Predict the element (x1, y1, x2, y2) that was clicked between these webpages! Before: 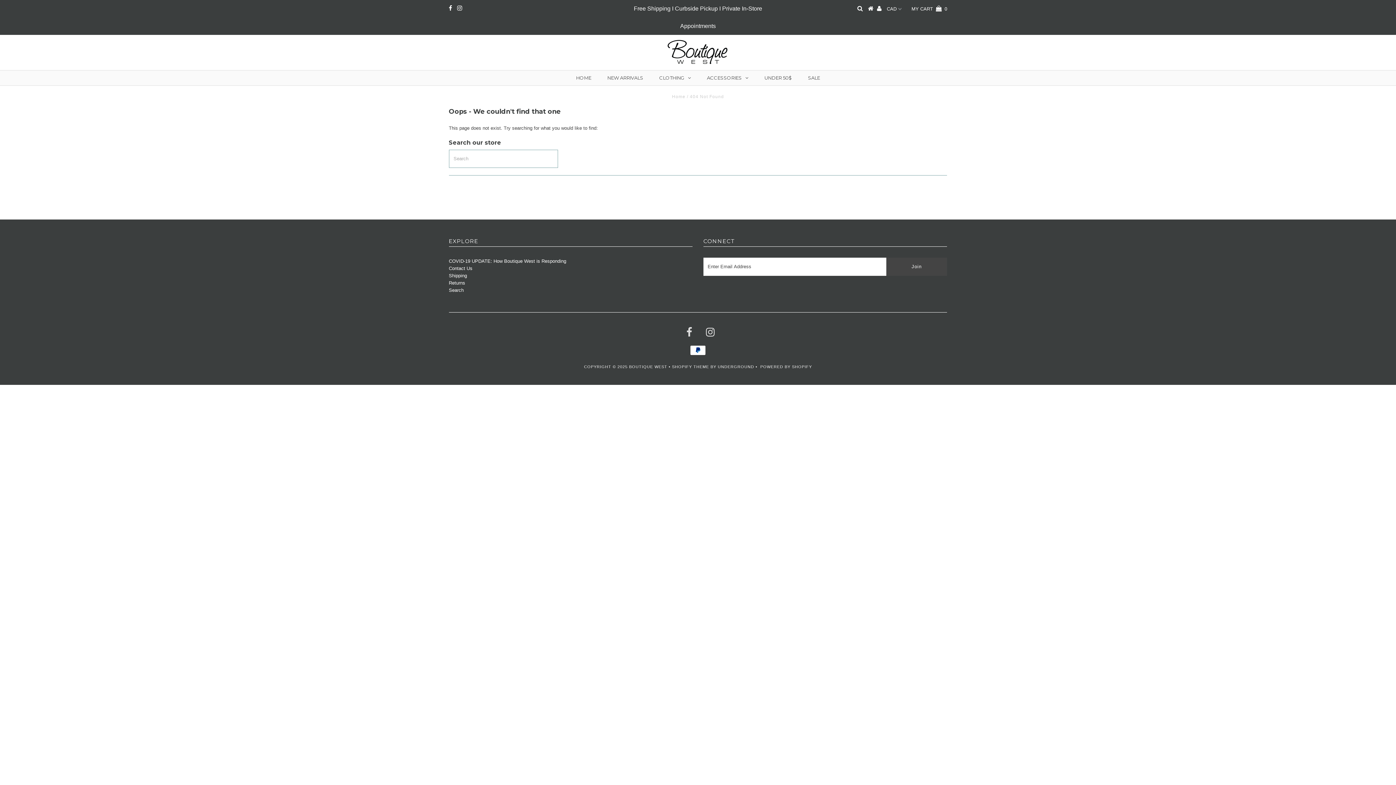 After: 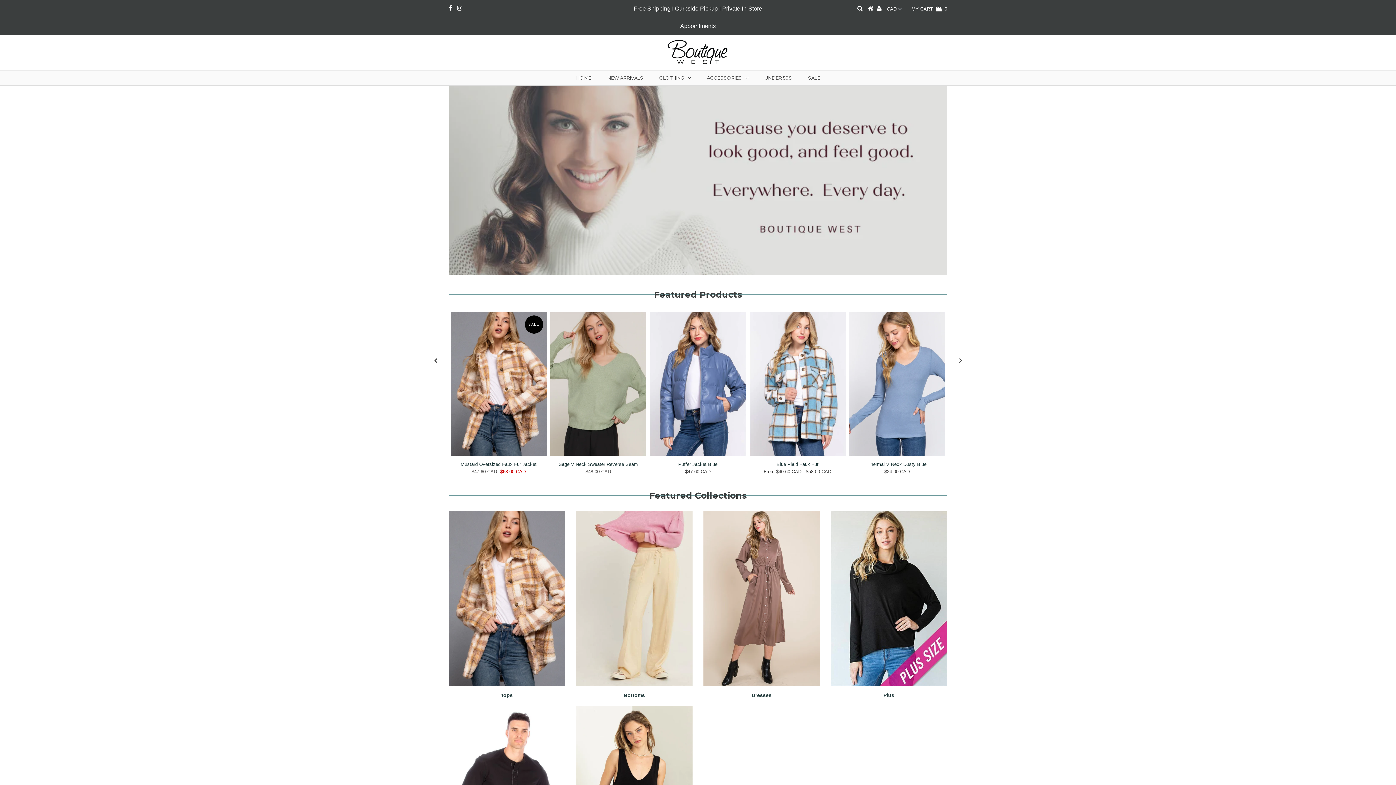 Action: bbox: (665, 60, 730, 66)